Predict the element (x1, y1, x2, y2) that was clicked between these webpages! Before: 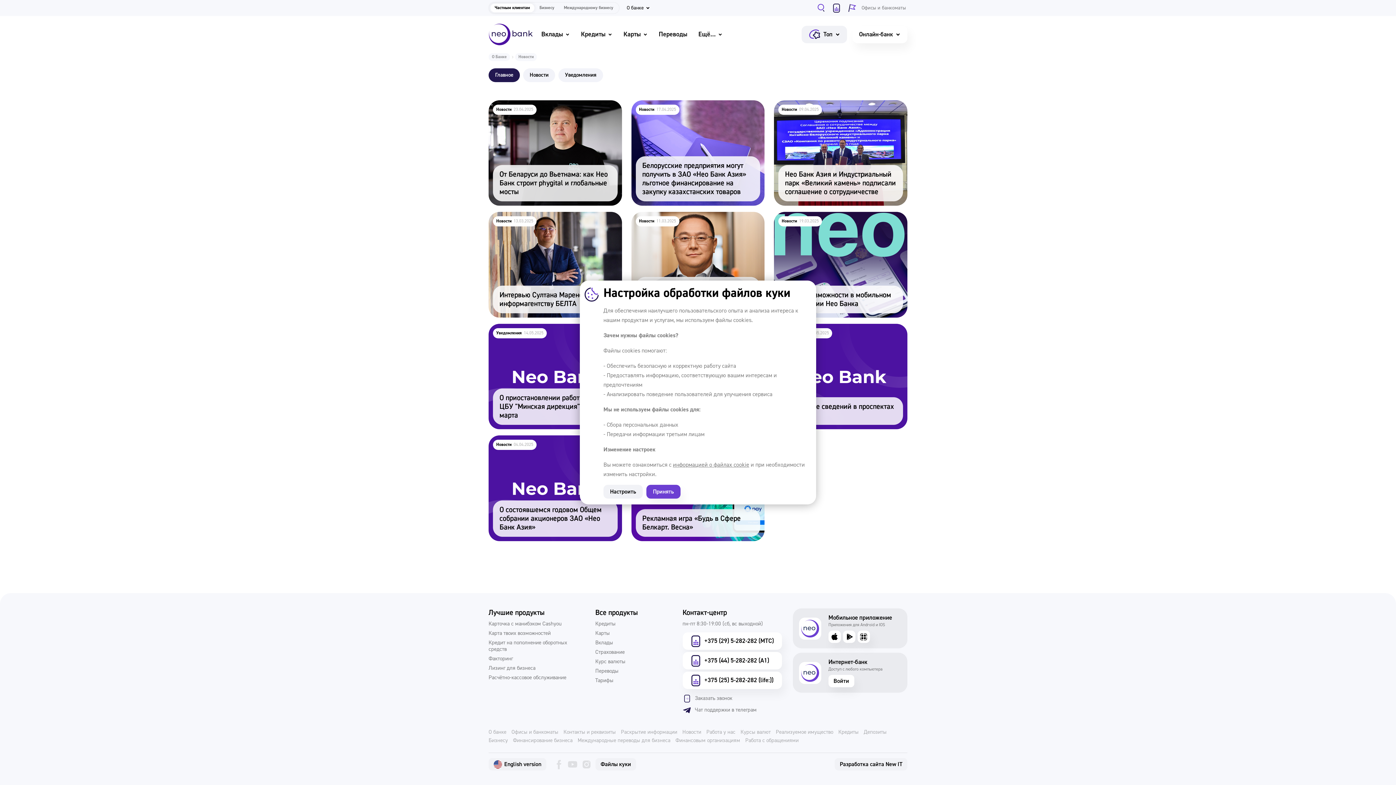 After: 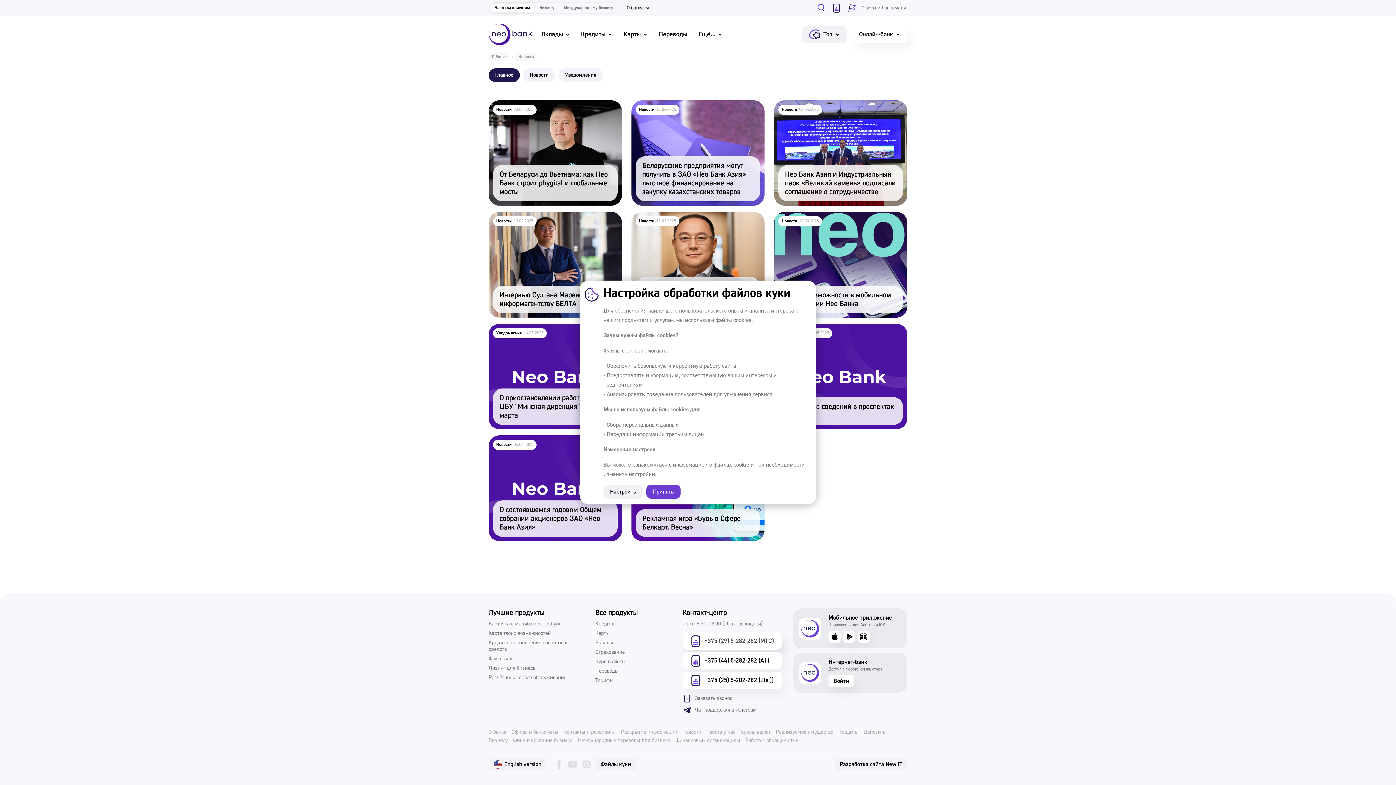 Action: label: +375 (29) 5-282-282 (МТС) bbox: (682, 632, 782, 650)